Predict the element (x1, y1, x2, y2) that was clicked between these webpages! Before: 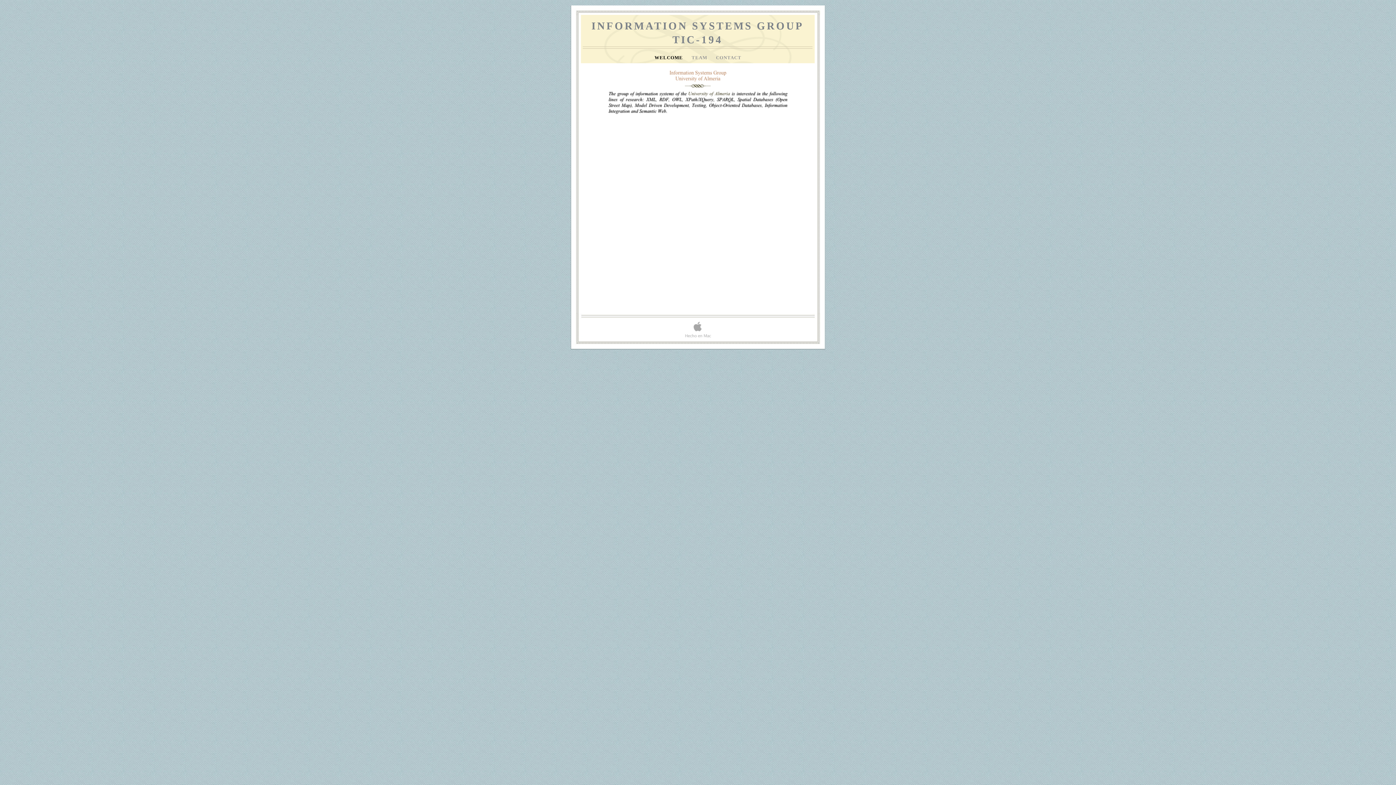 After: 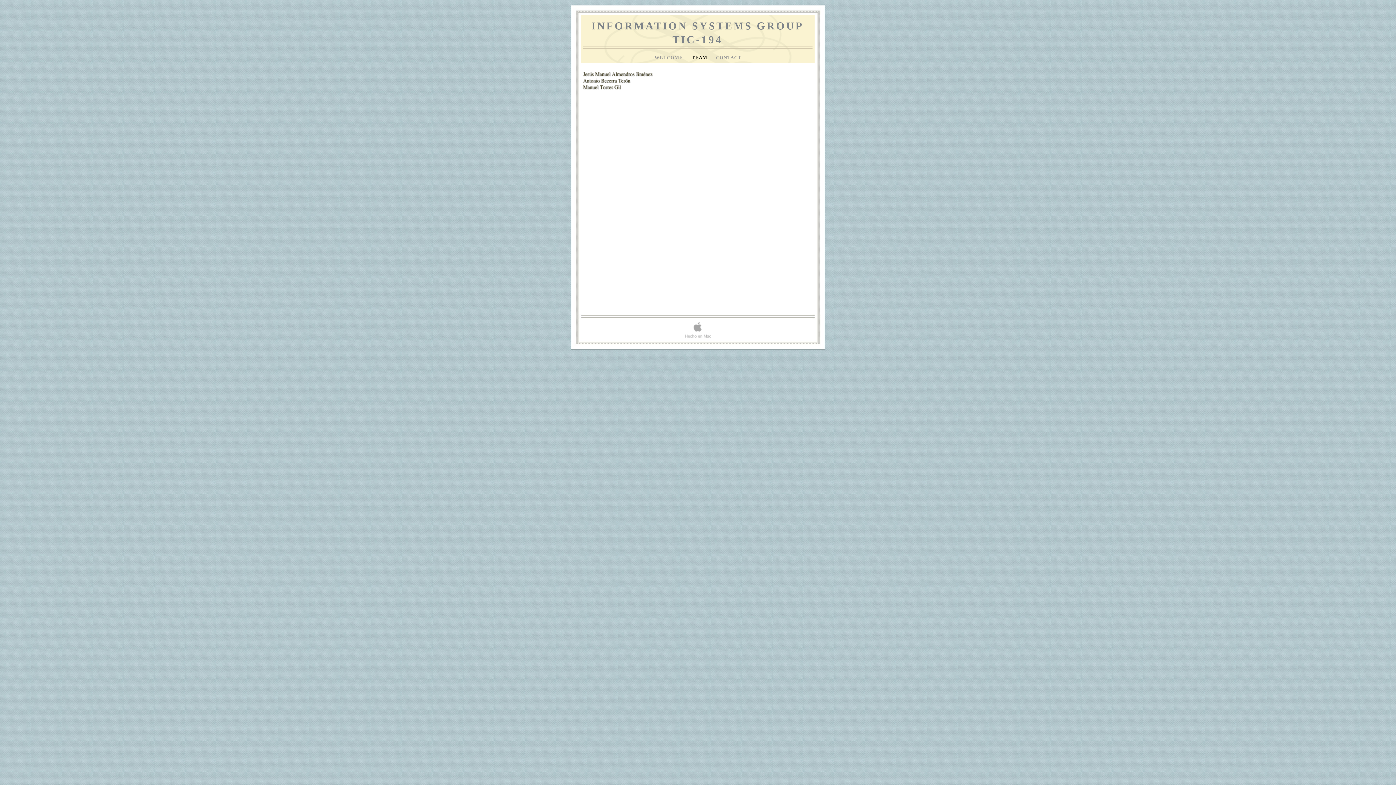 Action: bbox: (691, 55, 708, 60) label: TEAM 